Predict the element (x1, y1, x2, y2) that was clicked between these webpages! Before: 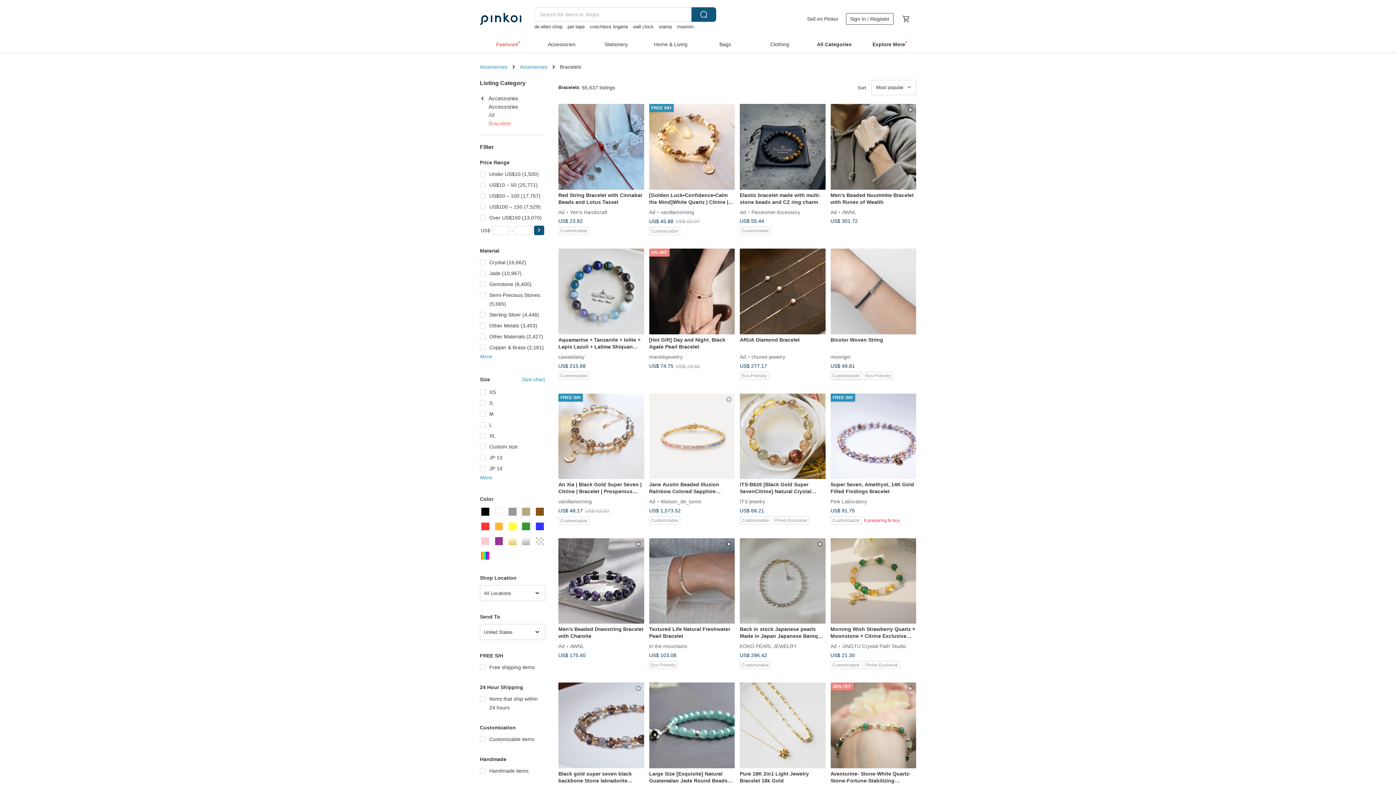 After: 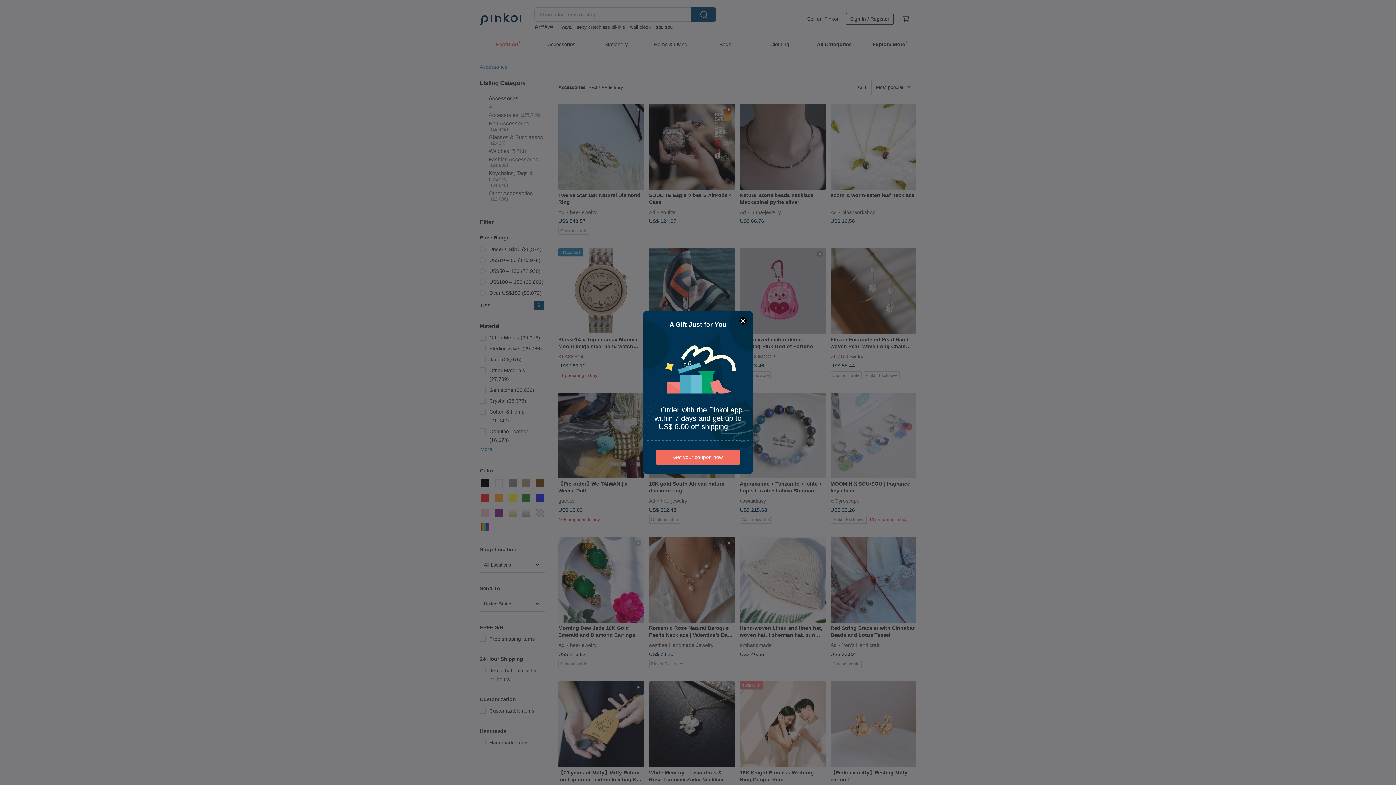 Action: bbox: (534, 35, 589, 51) label: Accessories